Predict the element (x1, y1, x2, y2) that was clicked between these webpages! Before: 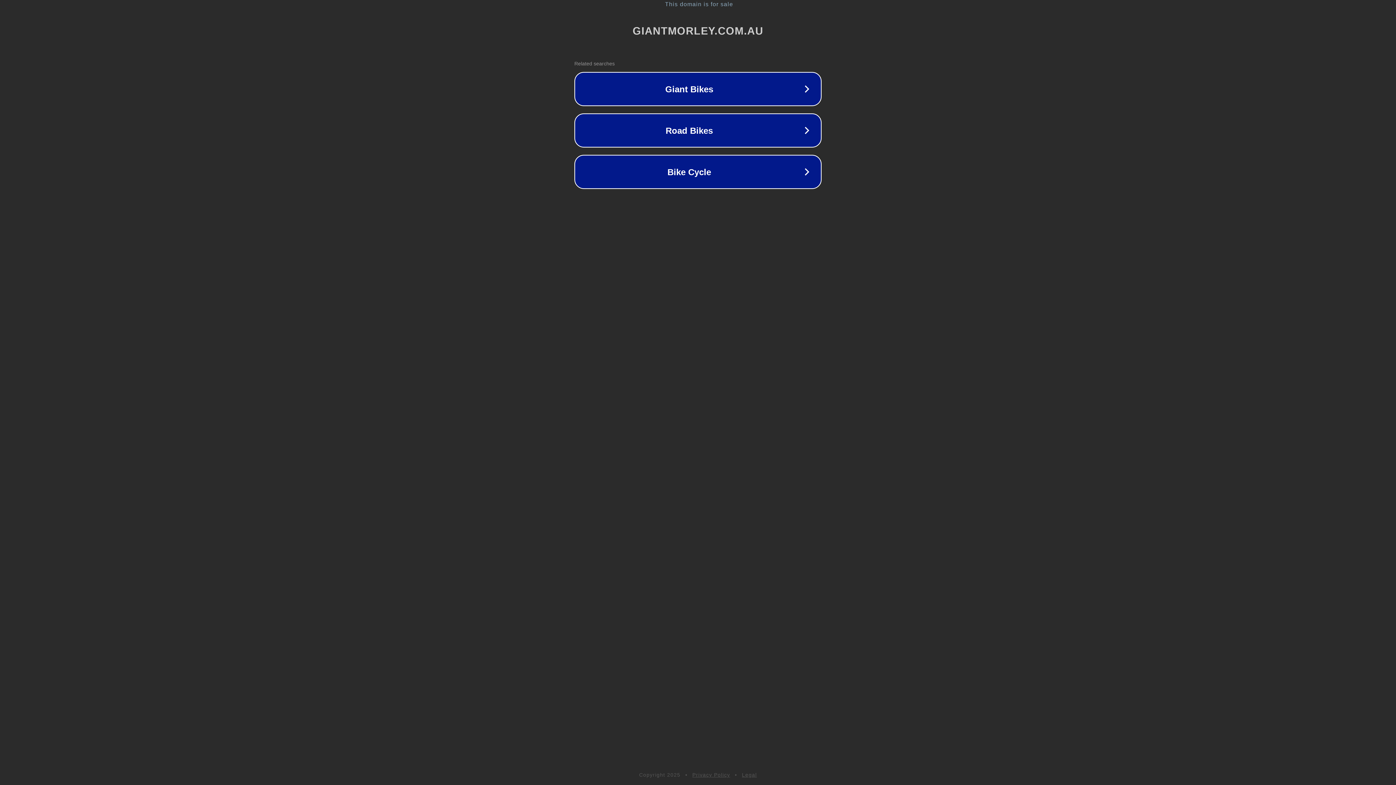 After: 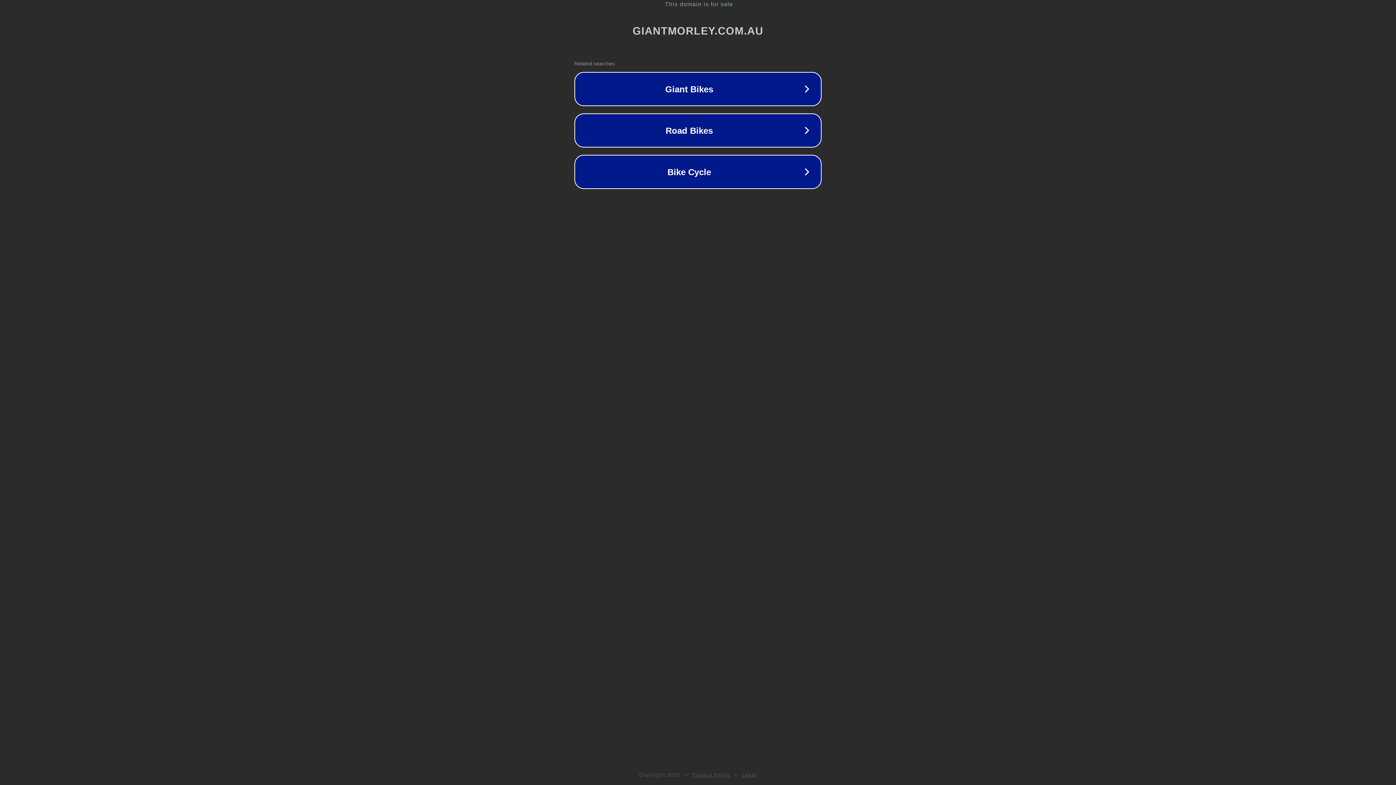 Action: label: Privacy Policy bbox: (692, 772, 730, 778)